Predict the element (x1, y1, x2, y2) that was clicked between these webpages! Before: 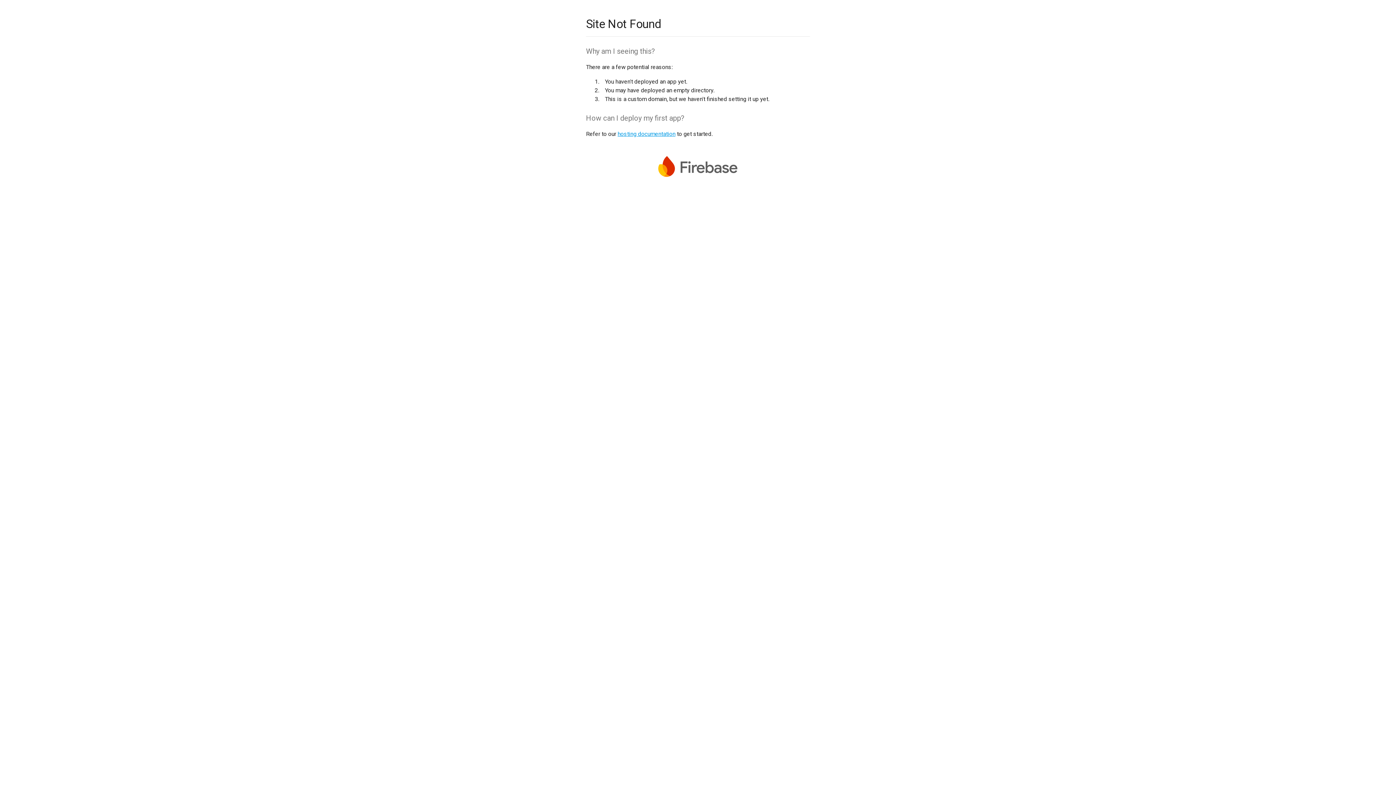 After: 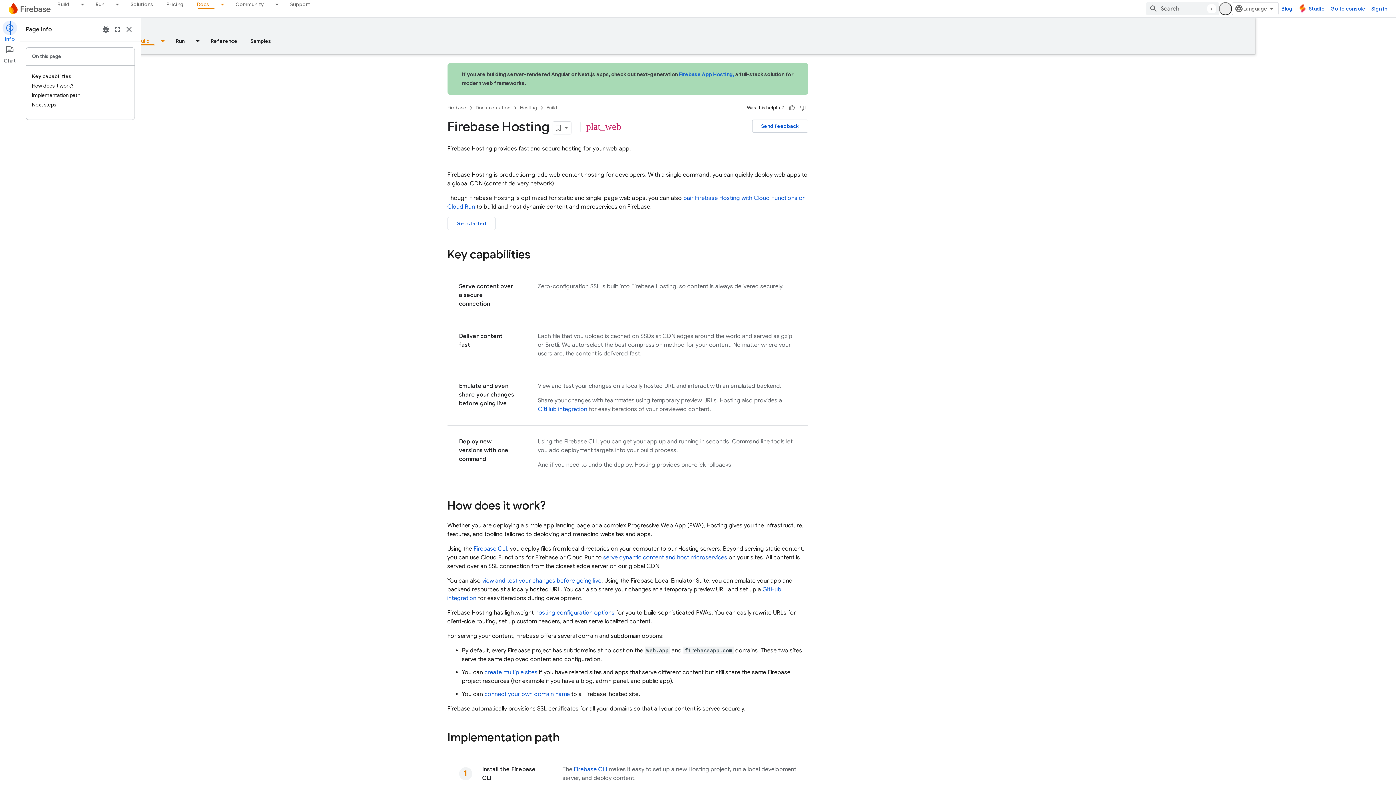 Action: bbox: (617, 130, 675, 137) label: hosting documentation